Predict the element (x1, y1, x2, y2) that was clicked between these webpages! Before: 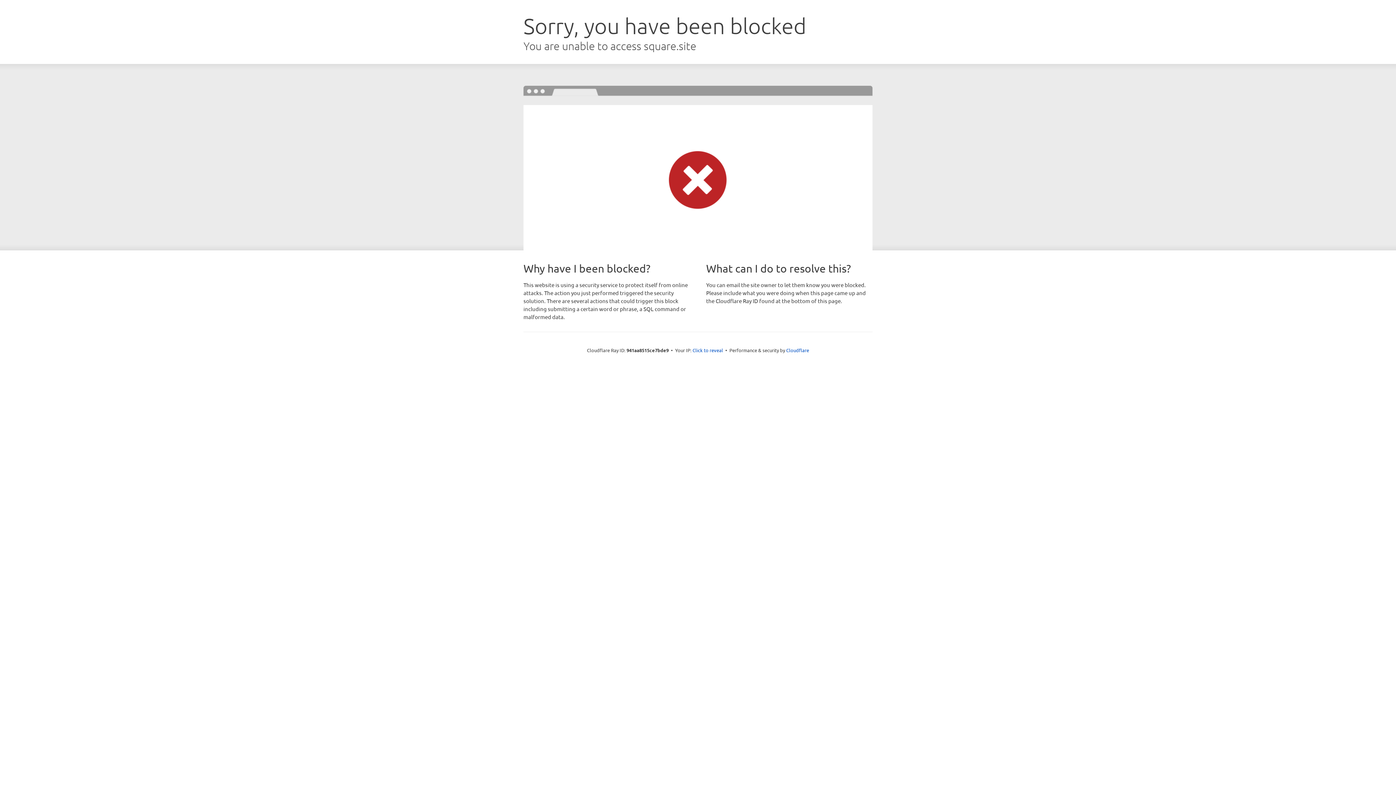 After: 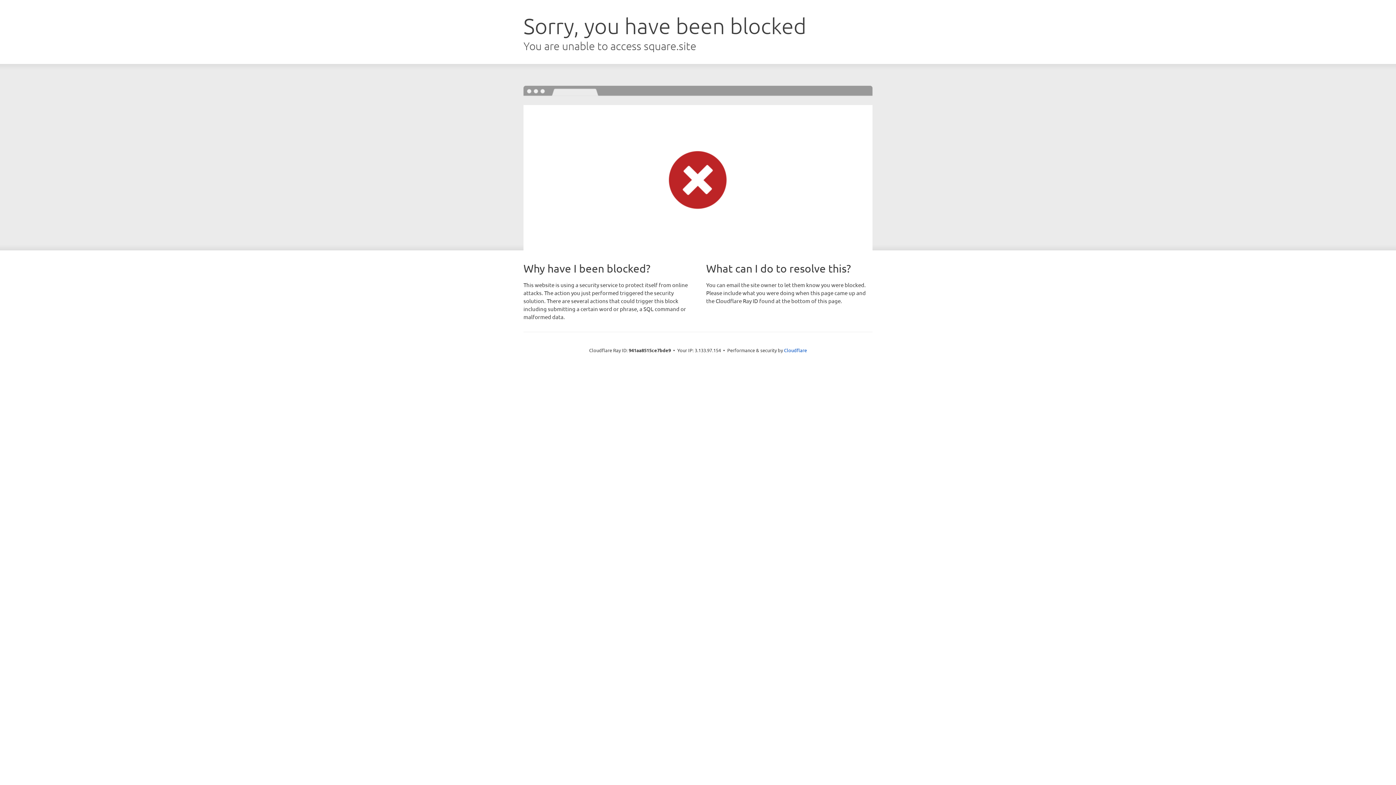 Action: bbox: (692, 346, 723, 353) label: Click to reveal